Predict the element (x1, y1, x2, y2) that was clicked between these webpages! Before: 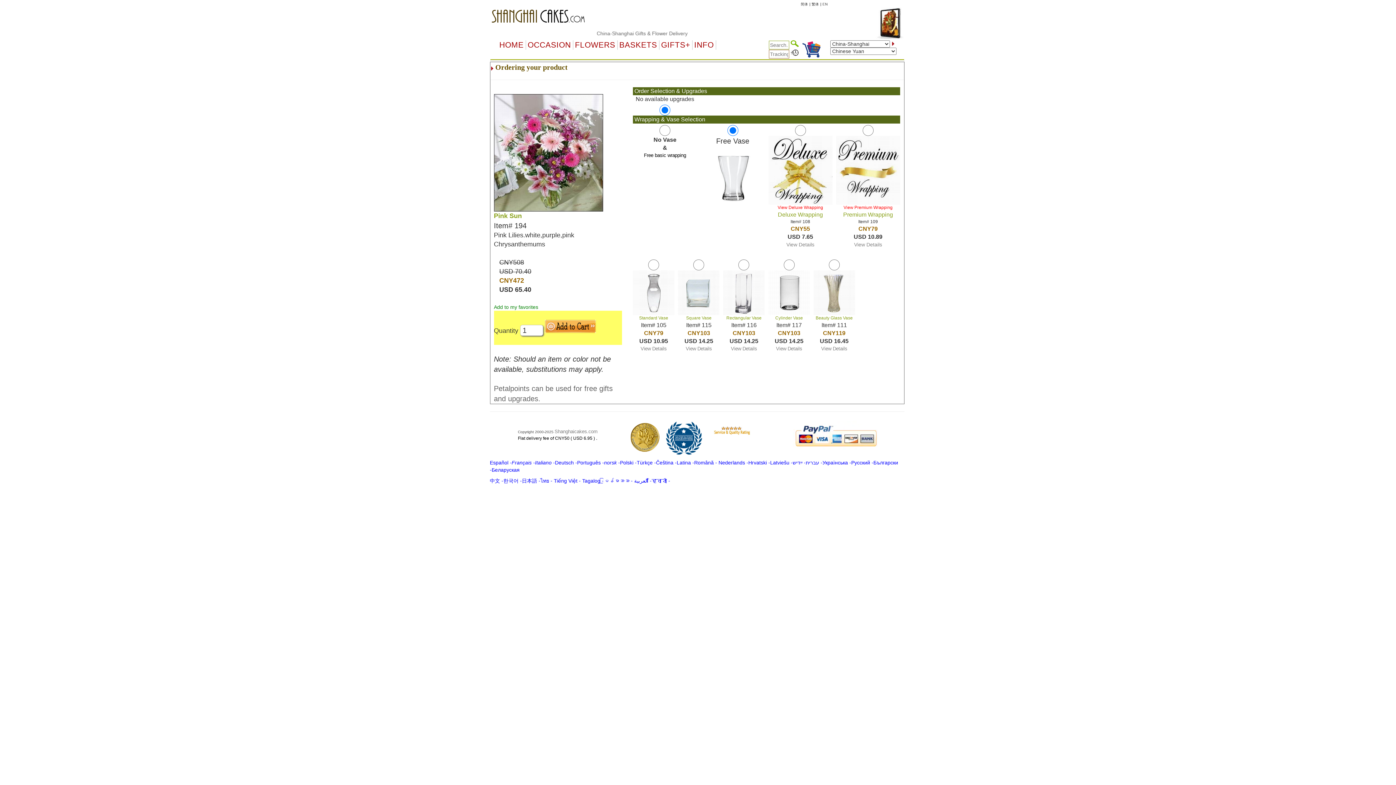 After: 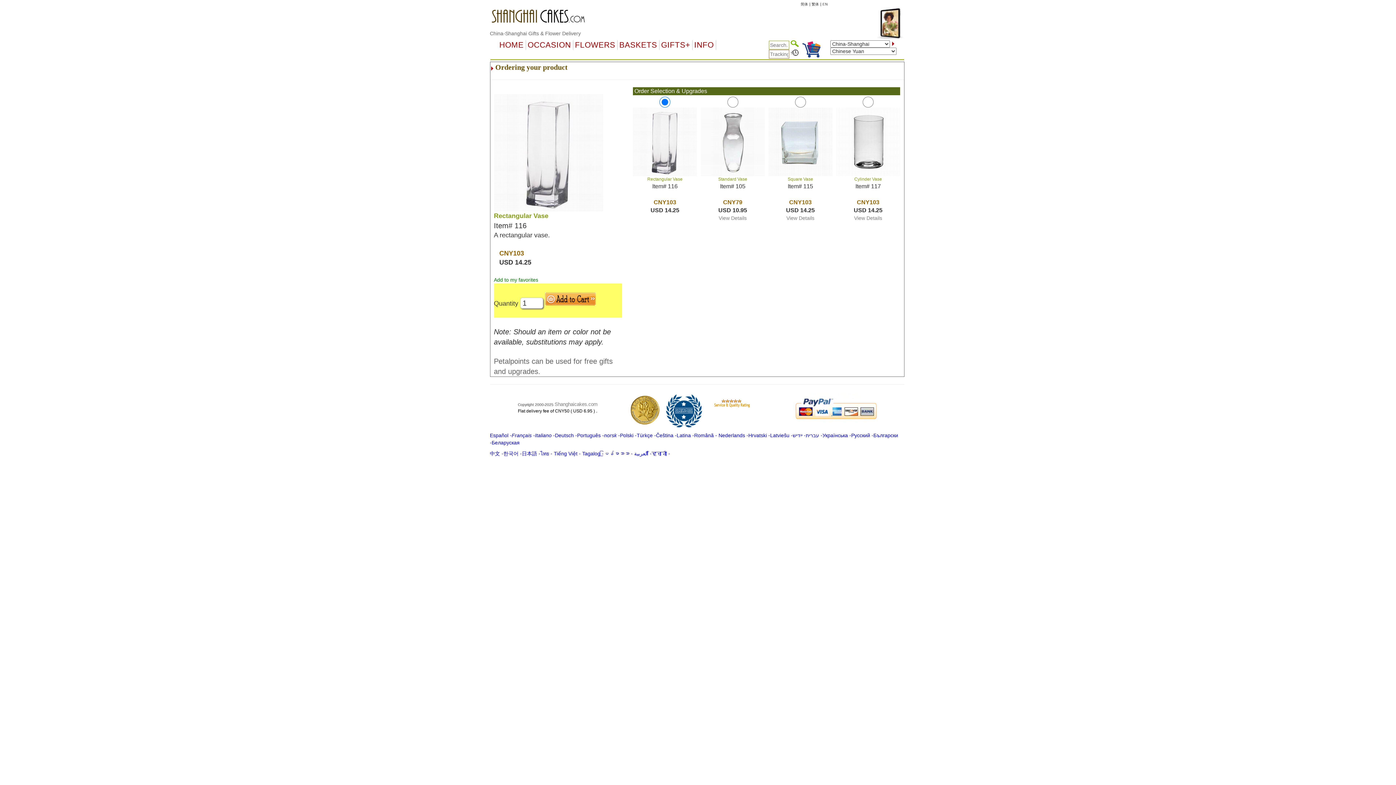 Action: bbox: (731, 346, 757, 351) label: View Details